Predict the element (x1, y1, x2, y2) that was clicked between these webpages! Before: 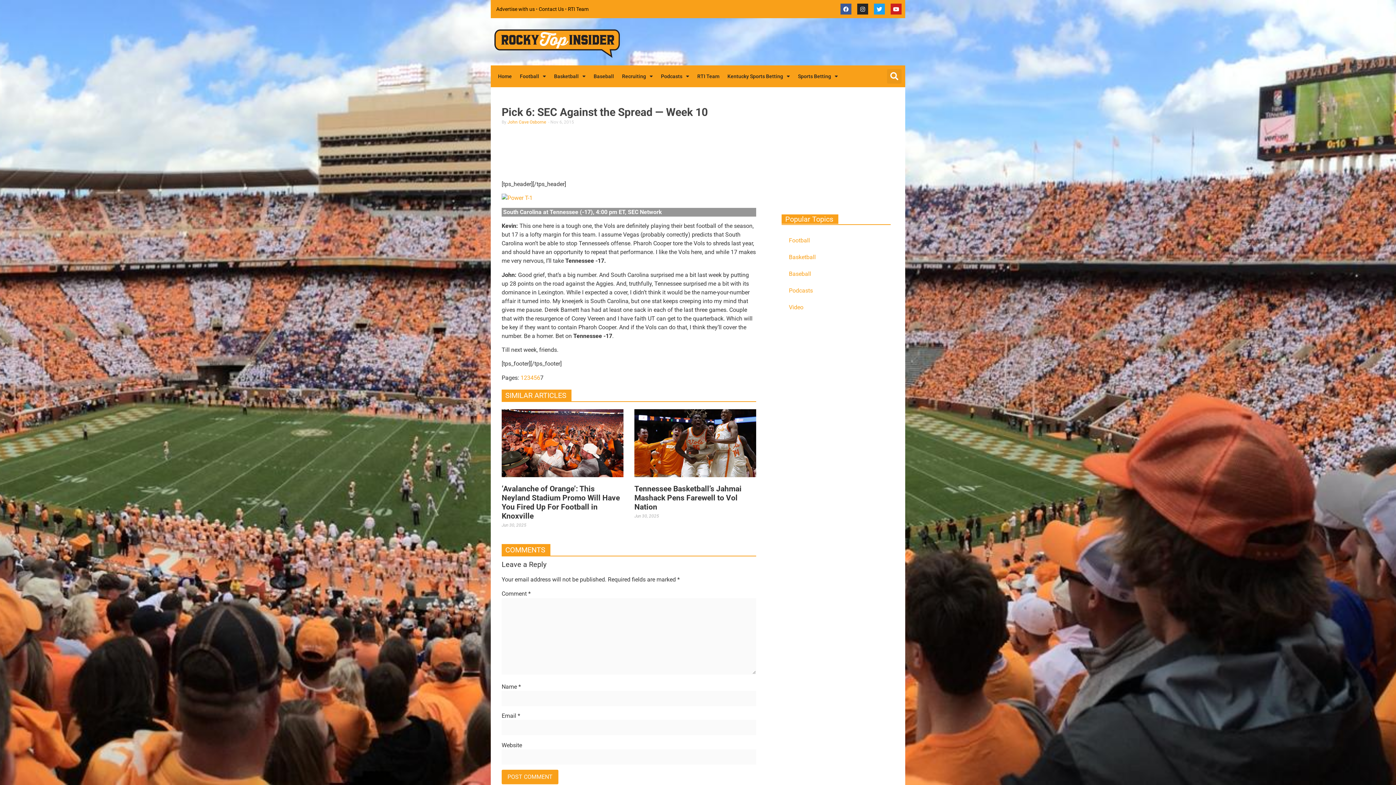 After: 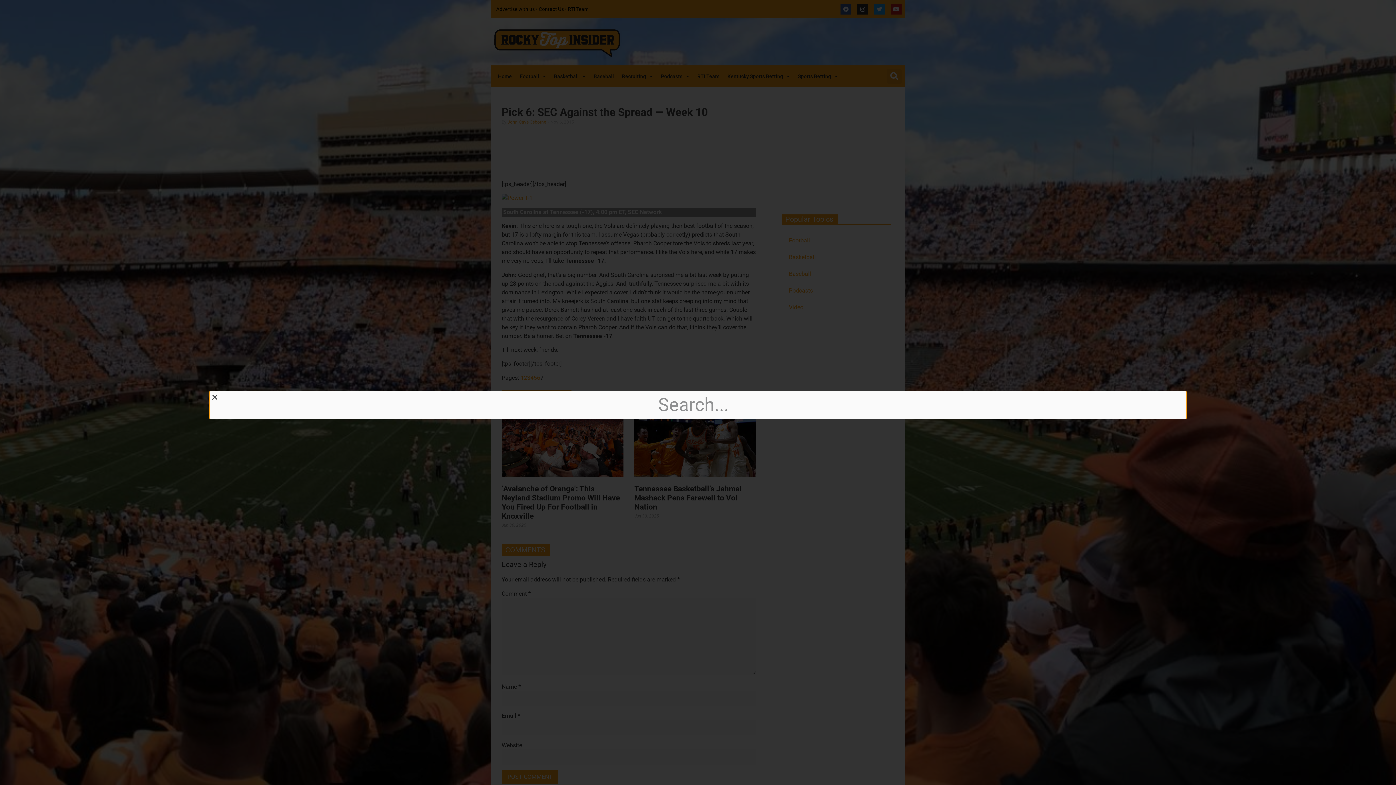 Action: bbox: (887, 69, 901, 83) label: Search